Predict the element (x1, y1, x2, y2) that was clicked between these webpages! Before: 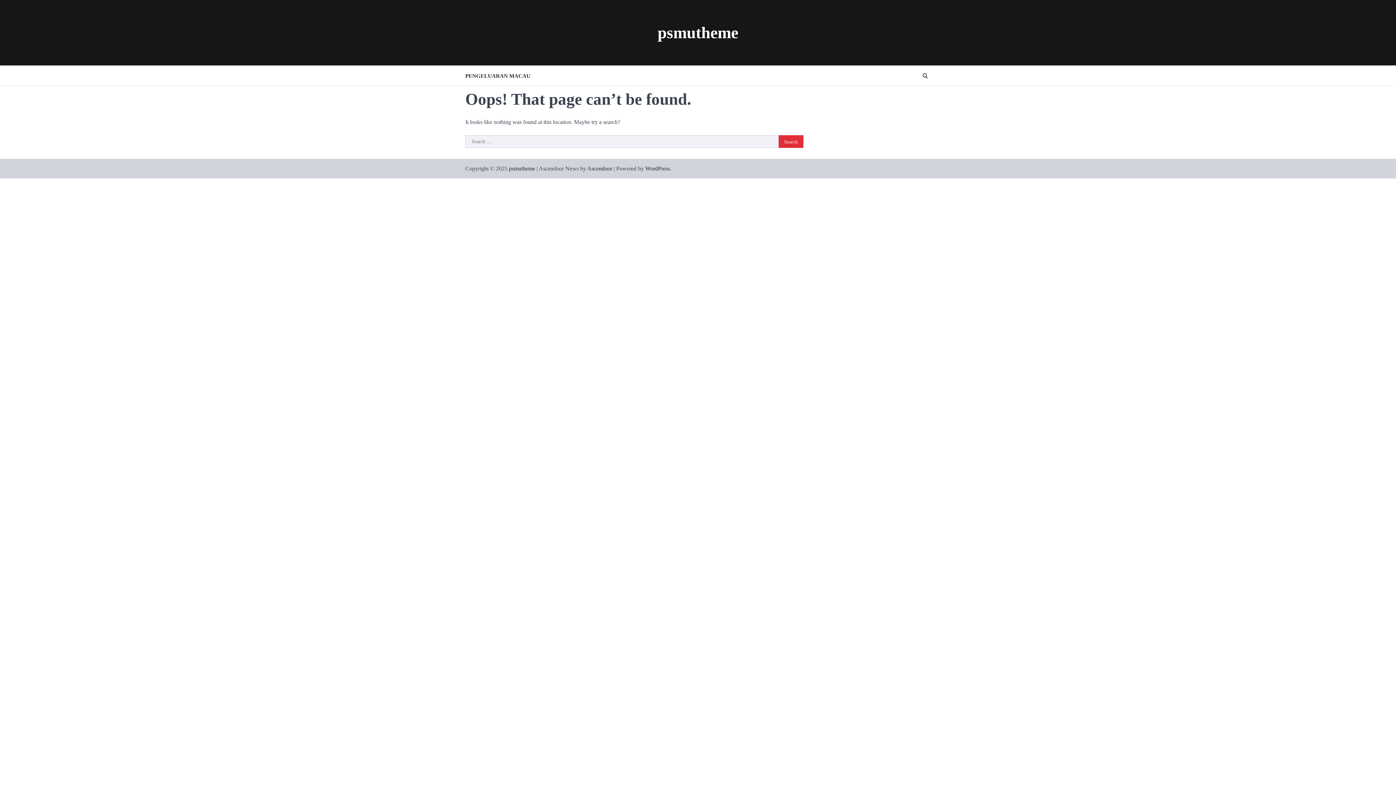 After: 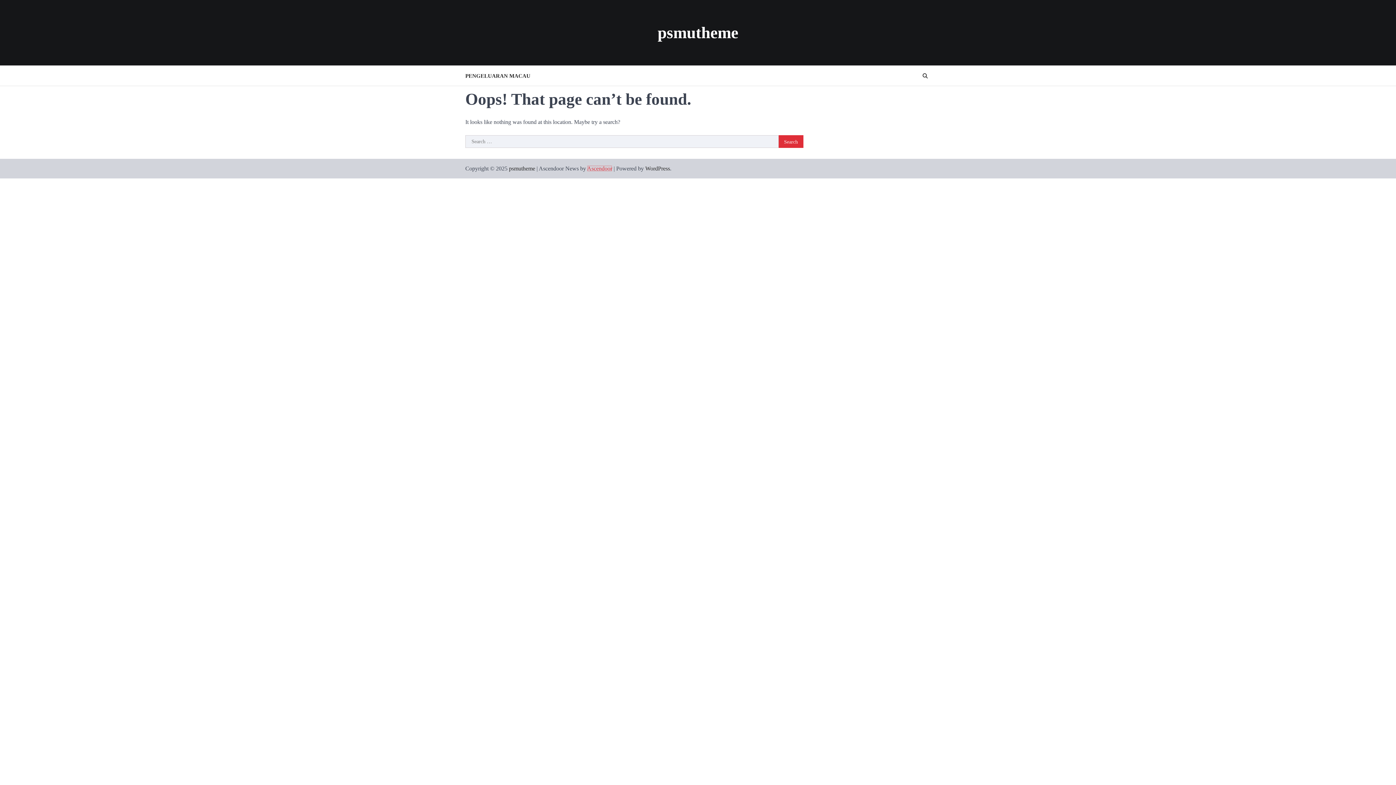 Action: label: Ascendoor bbox: (587, 165, 612, 171)